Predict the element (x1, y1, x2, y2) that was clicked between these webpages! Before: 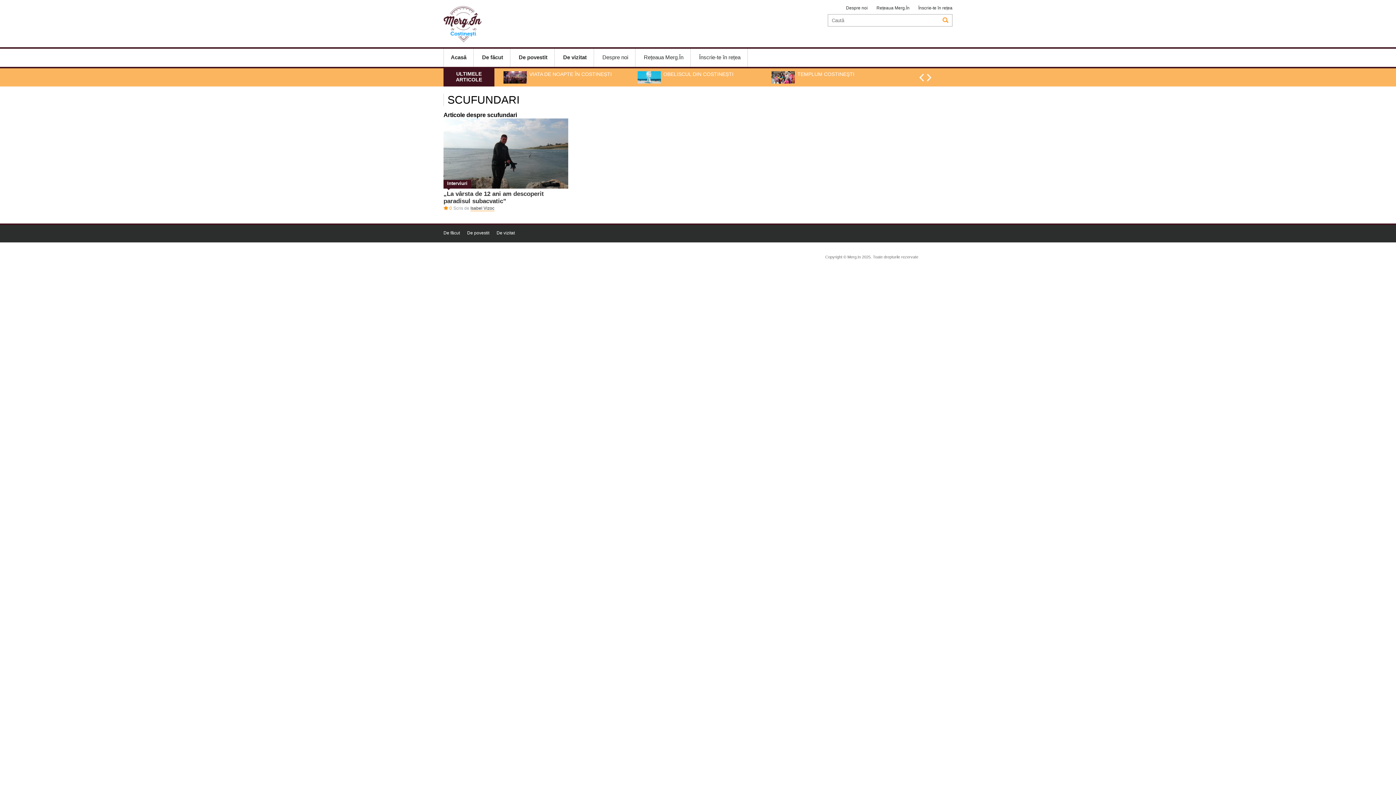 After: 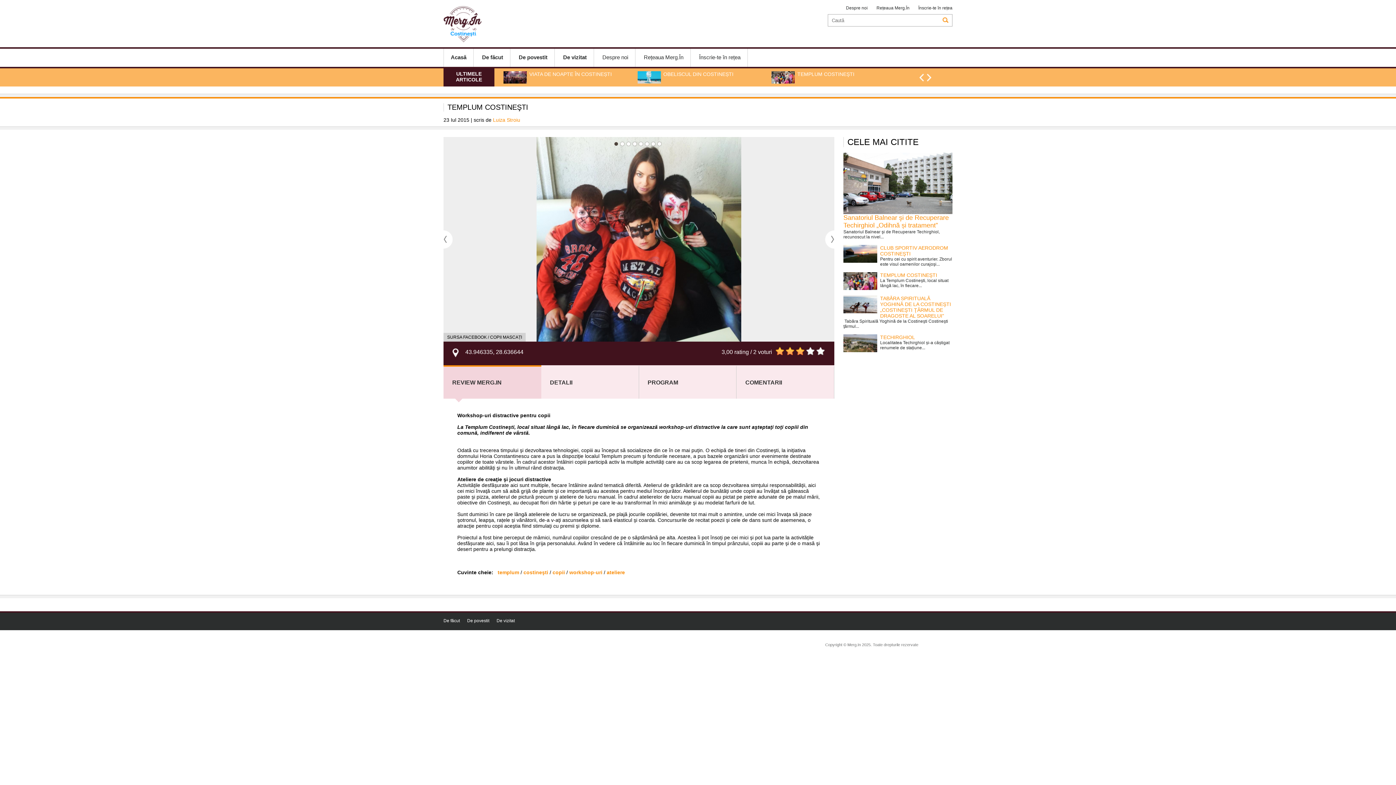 Action: label: TEMPLUM COSTINEŞTI bbox: (771, 71, 896, 77)